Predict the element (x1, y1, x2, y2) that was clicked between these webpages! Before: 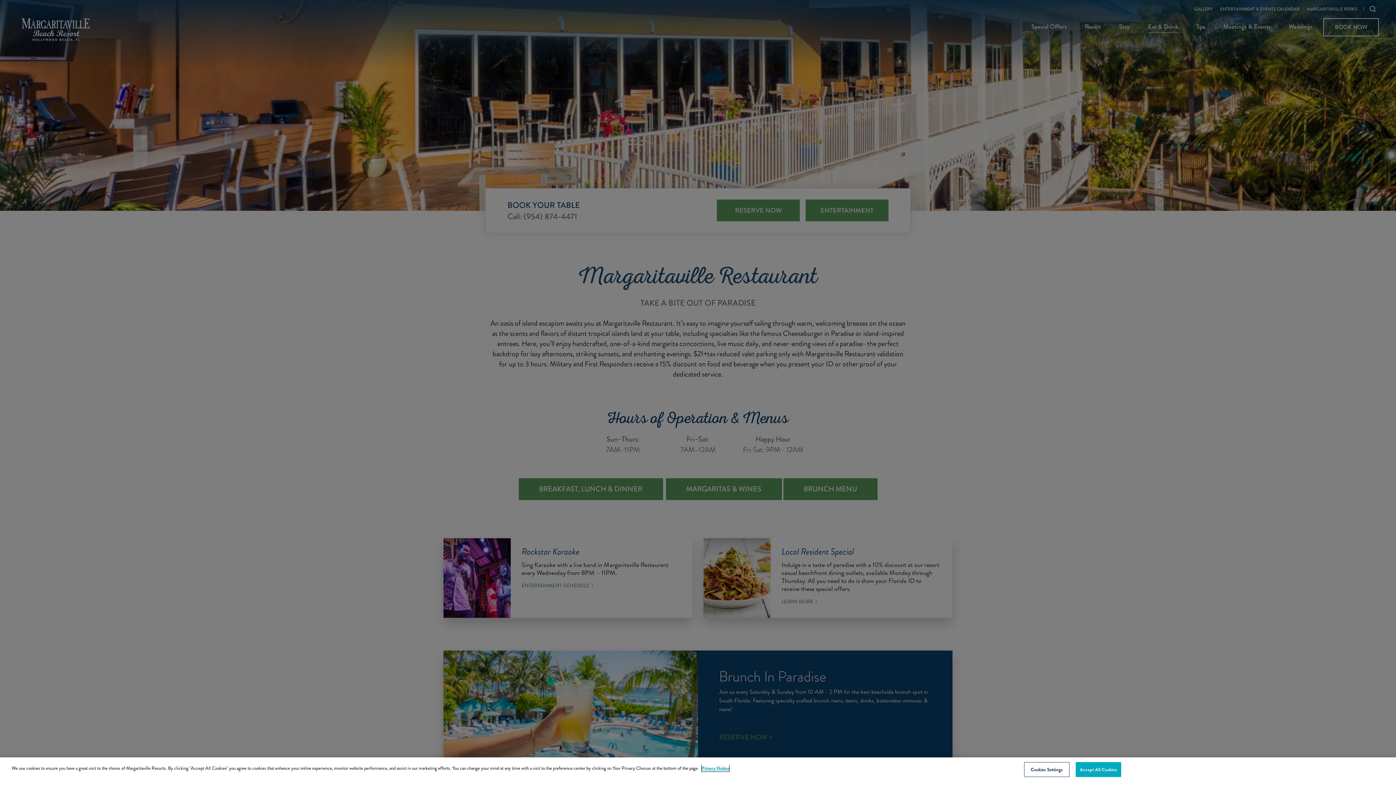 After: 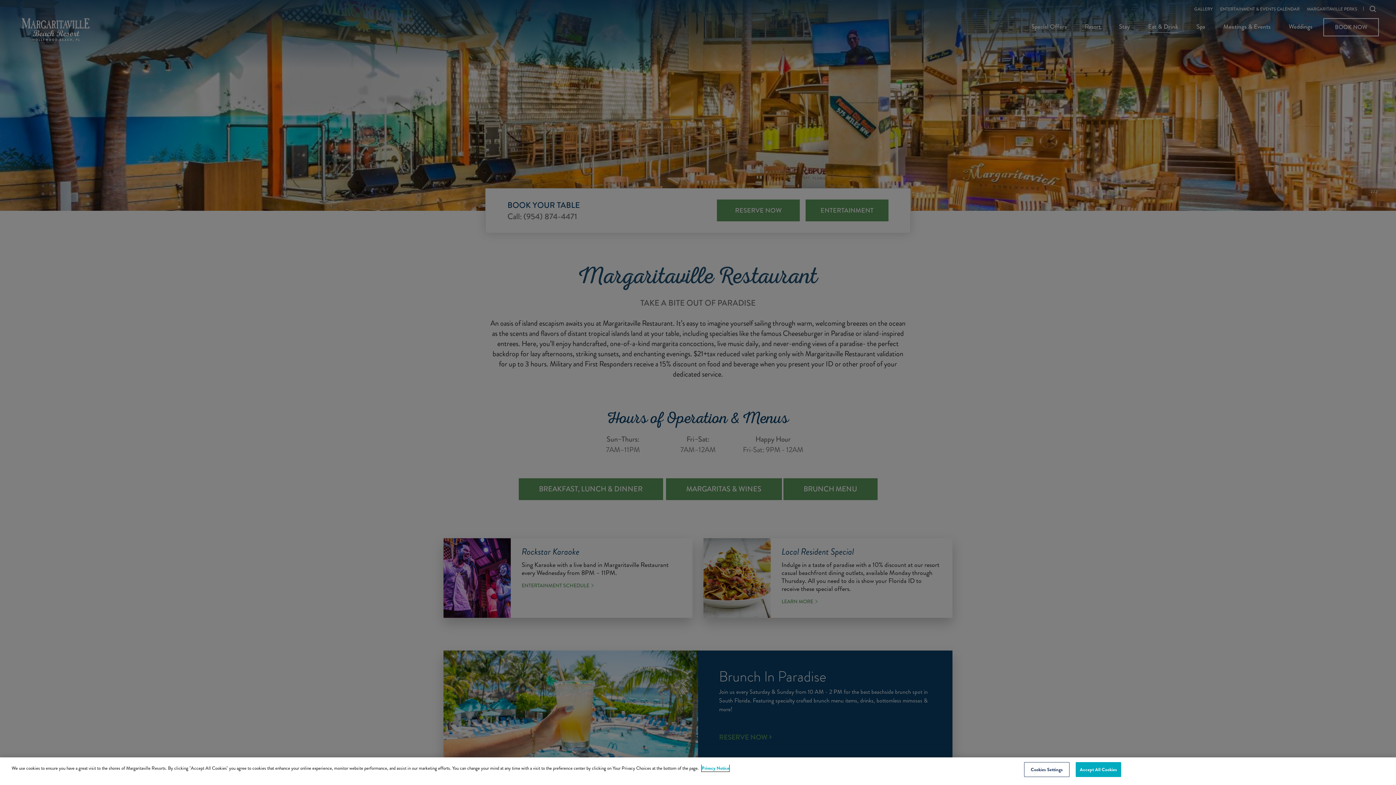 Action: bbox: (701, 765, 729, 772) label: More information about your privacy, opens in a new tab